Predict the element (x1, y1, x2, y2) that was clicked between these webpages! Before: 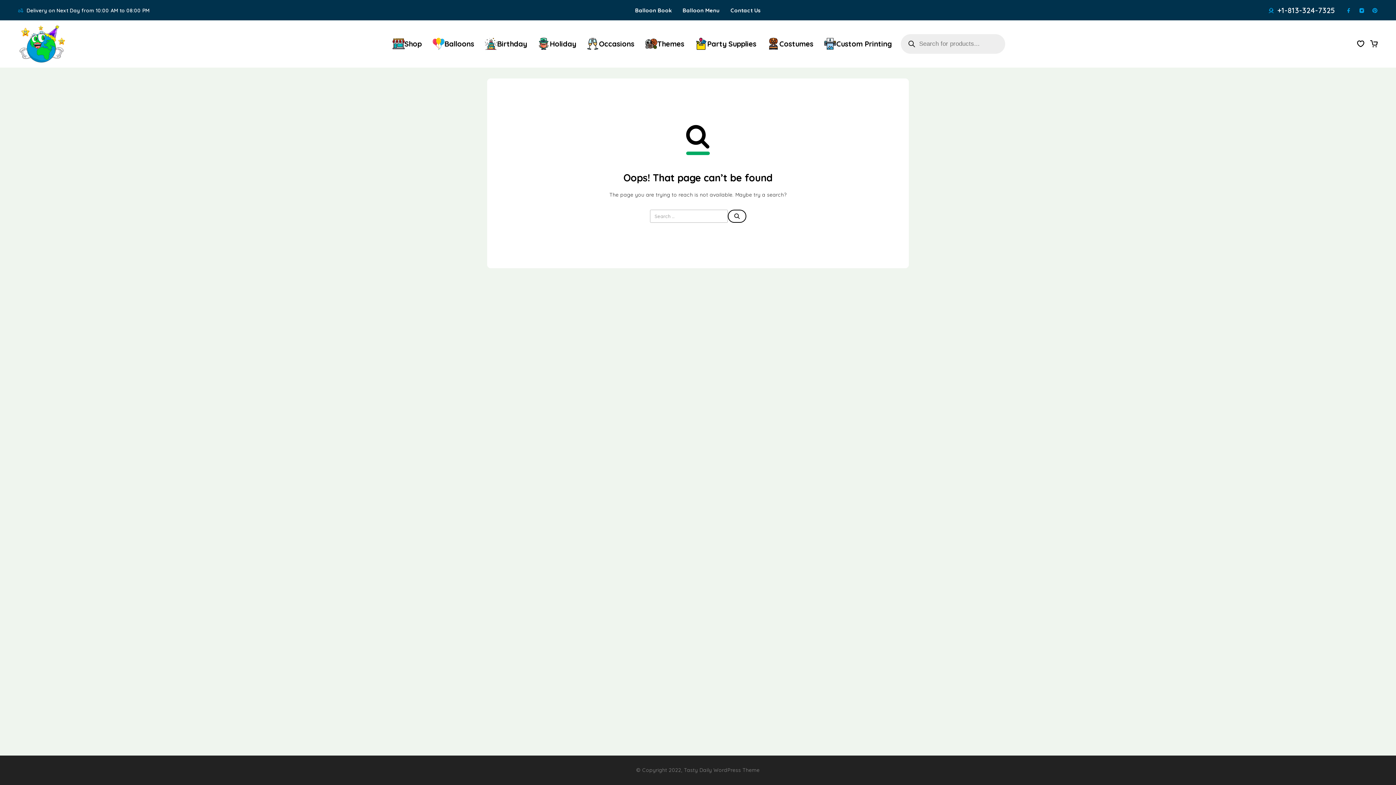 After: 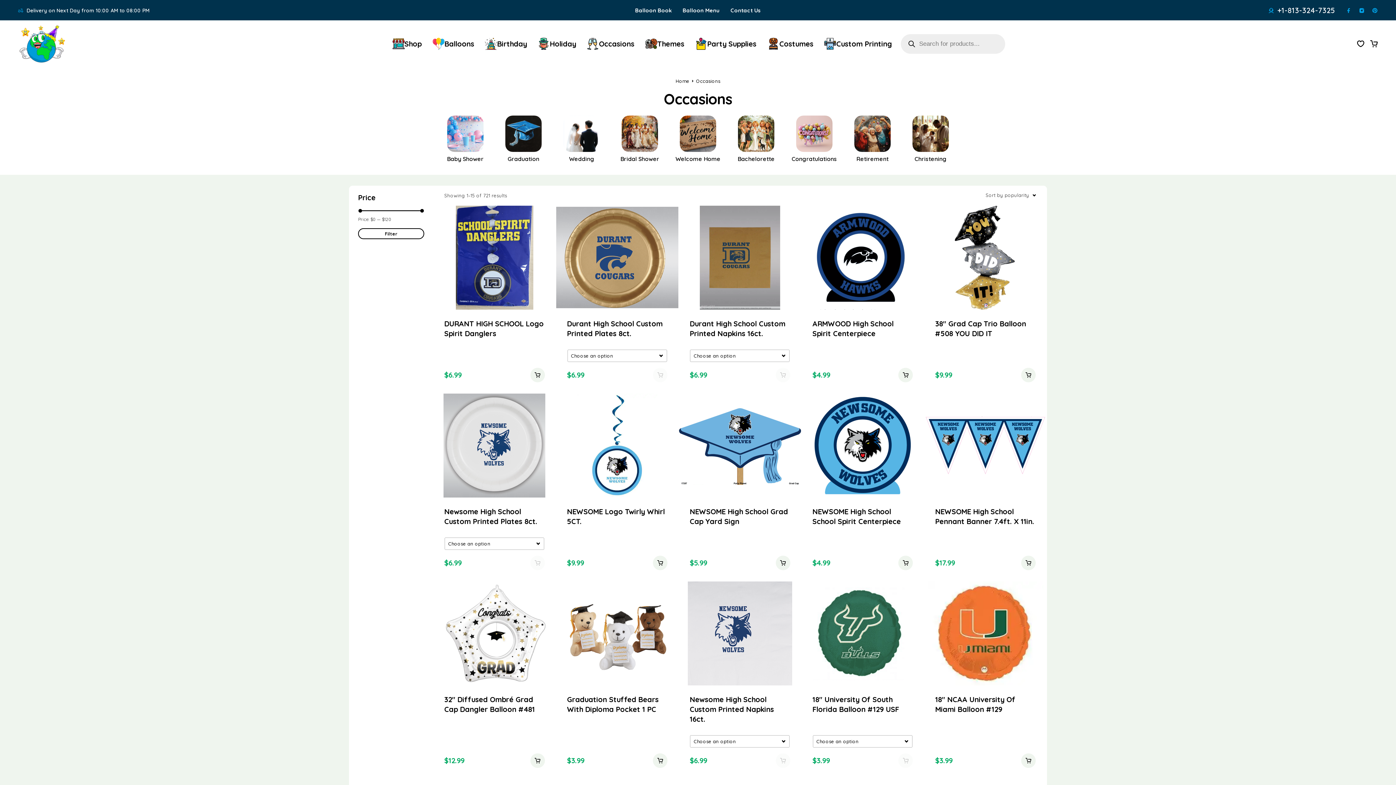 Action: label: Occasions bbox: (581, 30, 639, 57)